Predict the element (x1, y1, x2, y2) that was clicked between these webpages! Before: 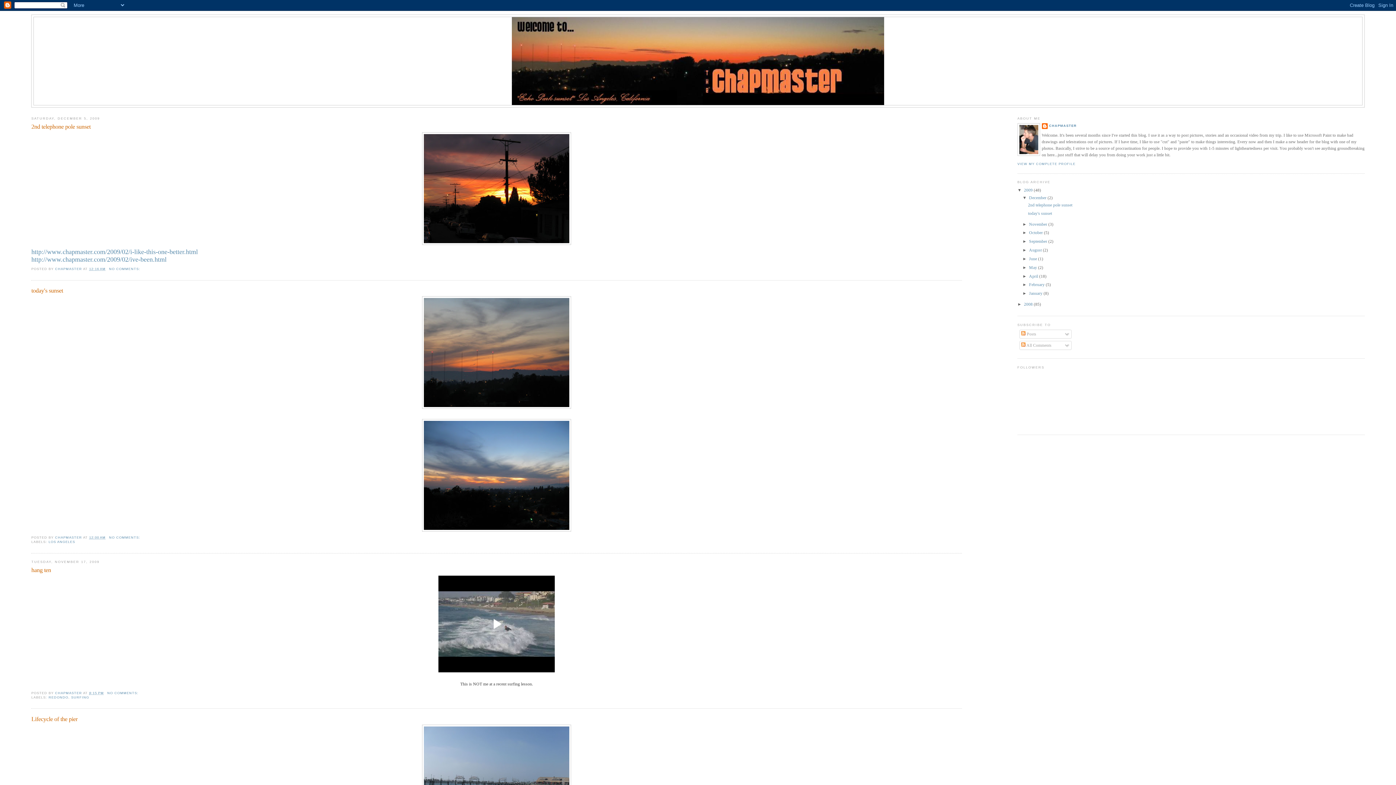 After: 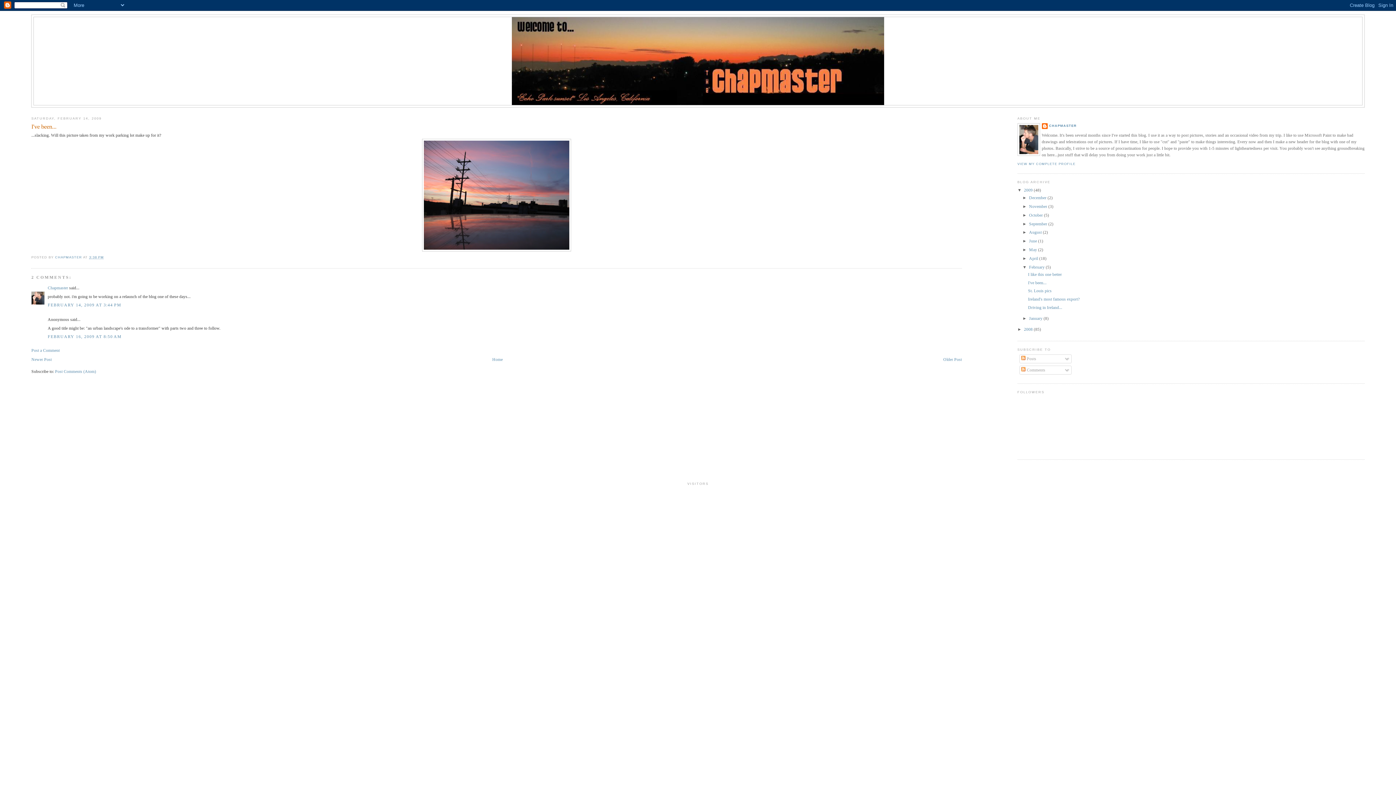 Action: label: http://www.chapmaster.com/2009/02/ive-been.html bbox: (31, 255, 166, 263)